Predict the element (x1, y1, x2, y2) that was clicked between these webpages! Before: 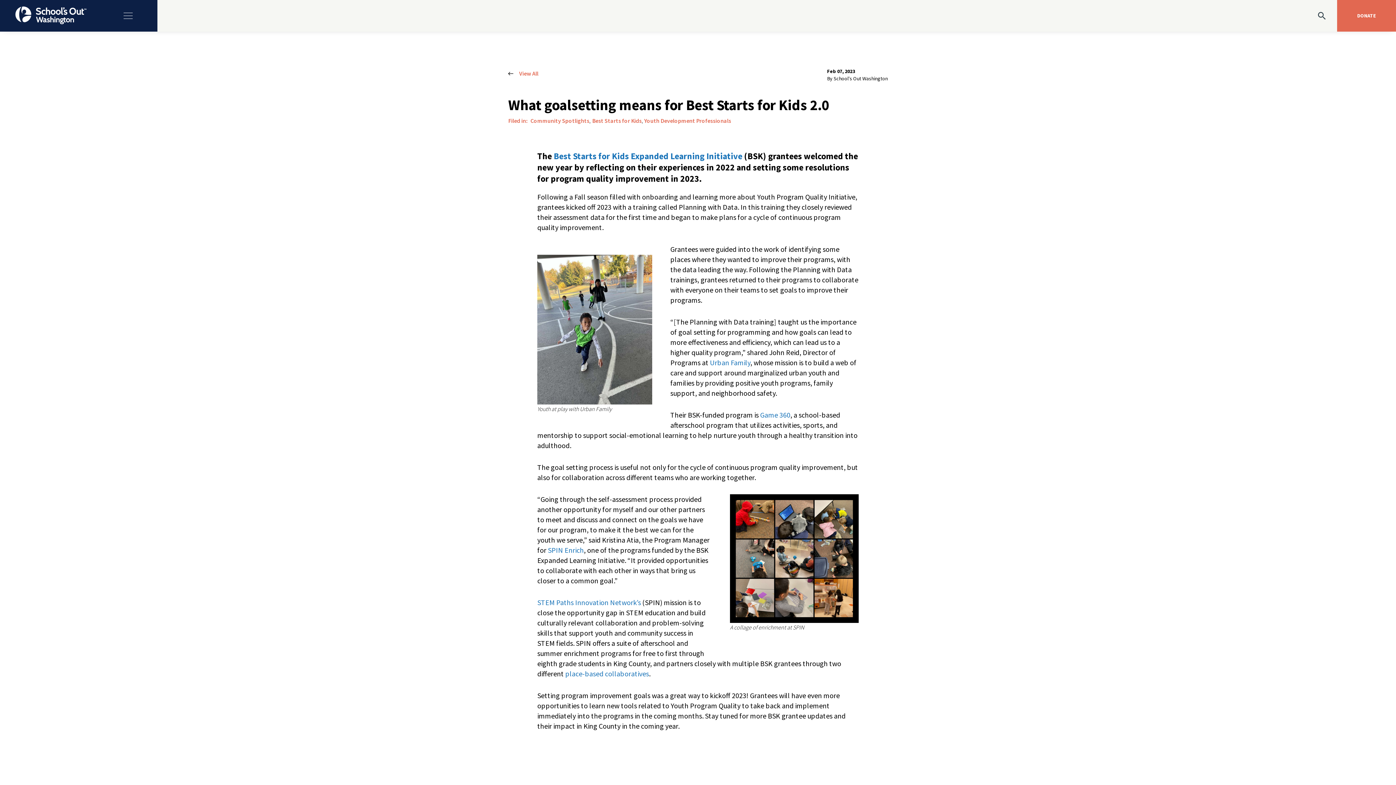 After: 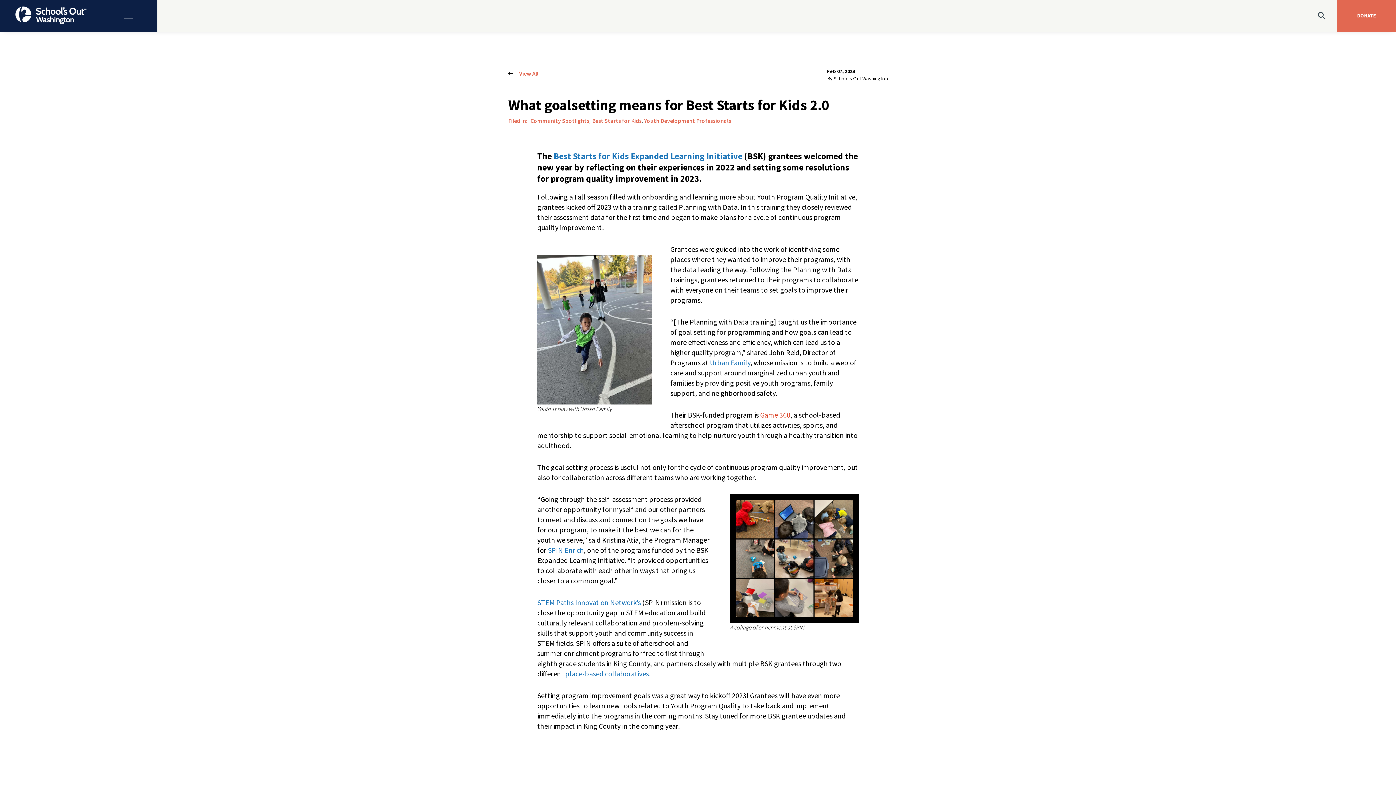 Action: label: Game 360 bbox: (760, 410, 790, 419)